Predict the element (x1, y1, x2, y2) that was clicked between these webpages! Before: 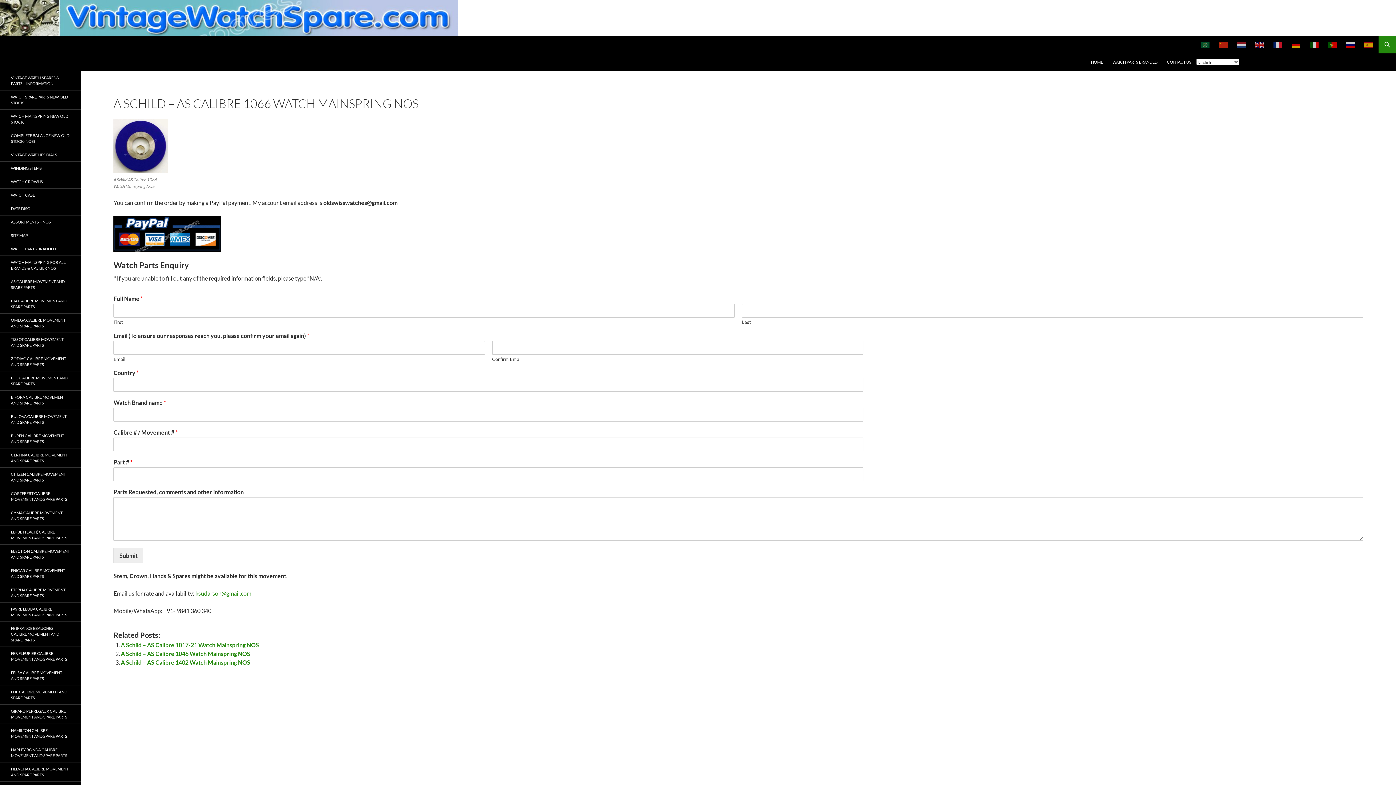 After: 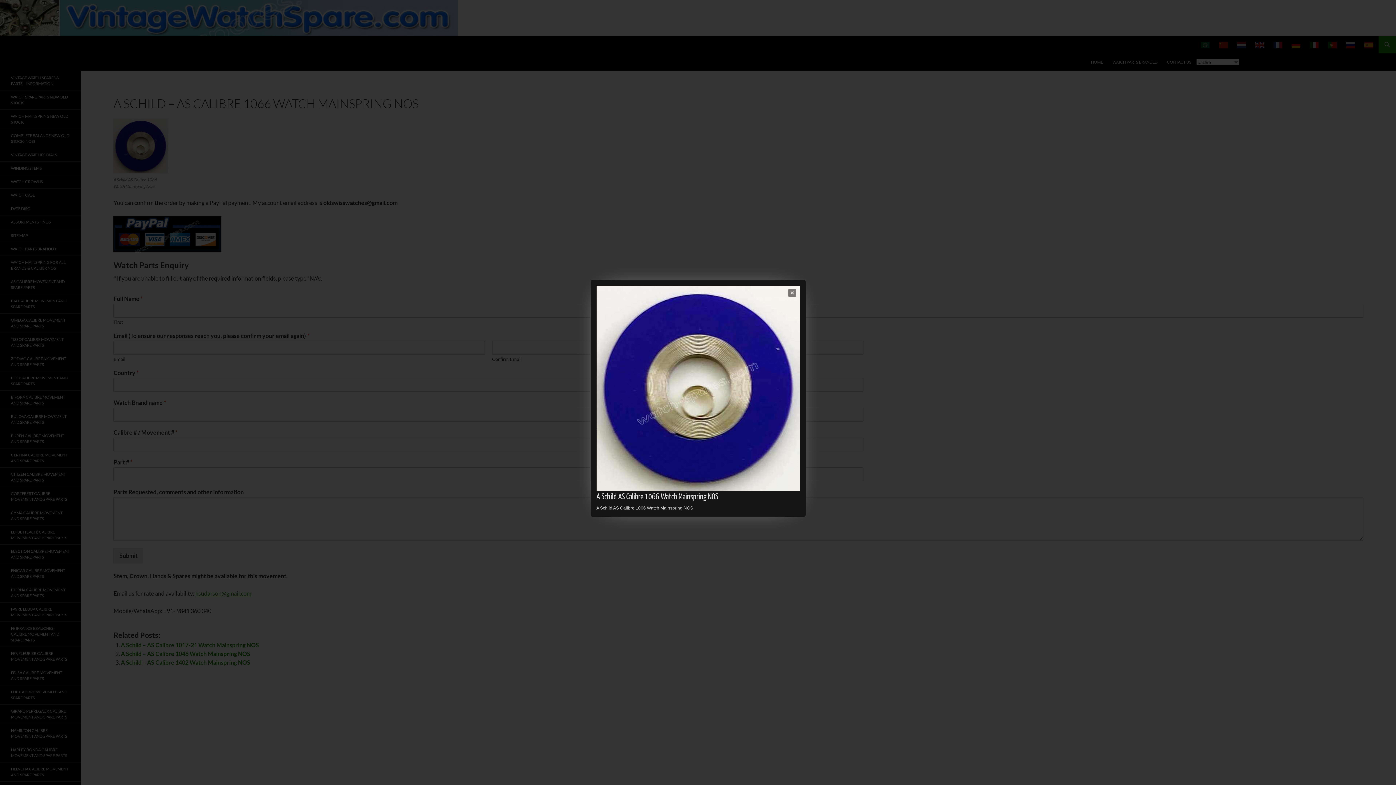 Action: bbox: (113, 118, 168, 173)